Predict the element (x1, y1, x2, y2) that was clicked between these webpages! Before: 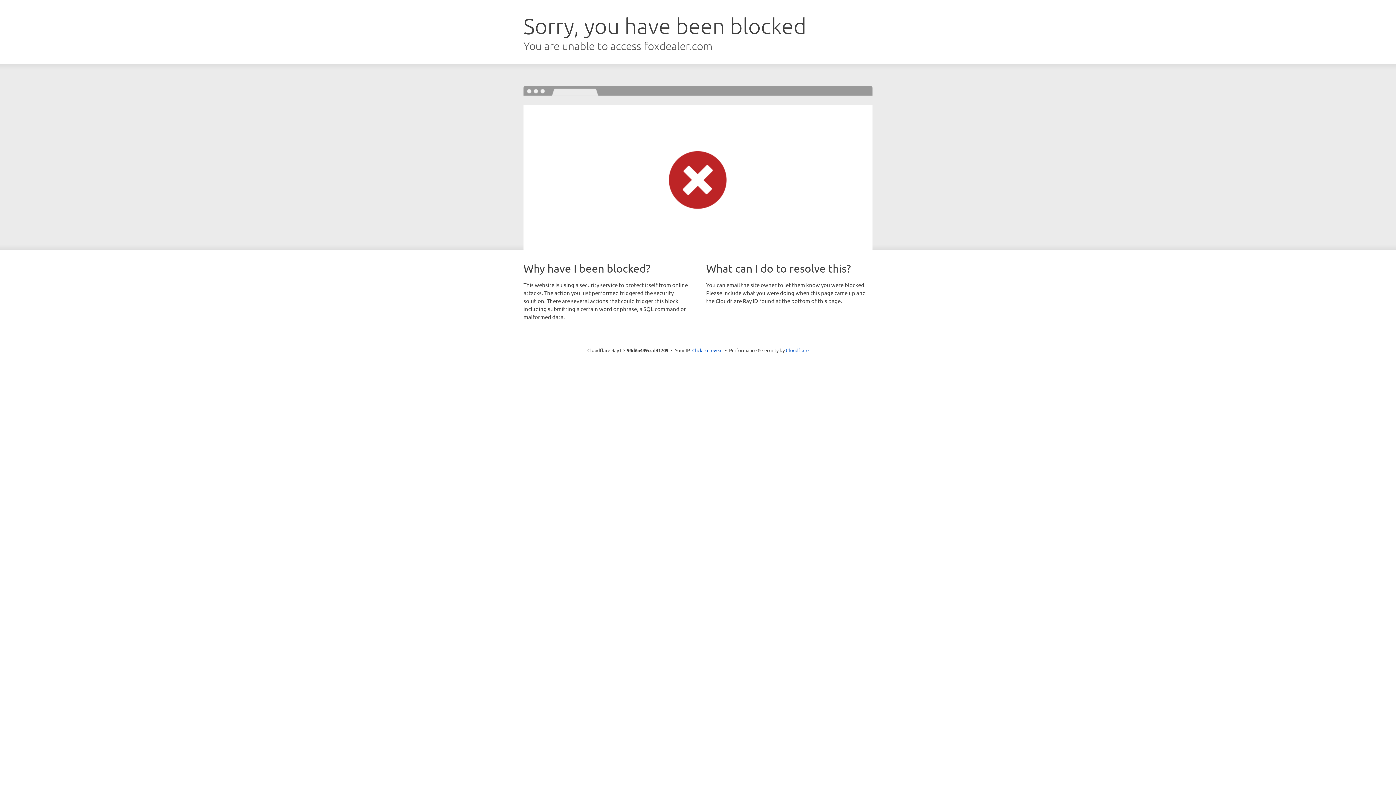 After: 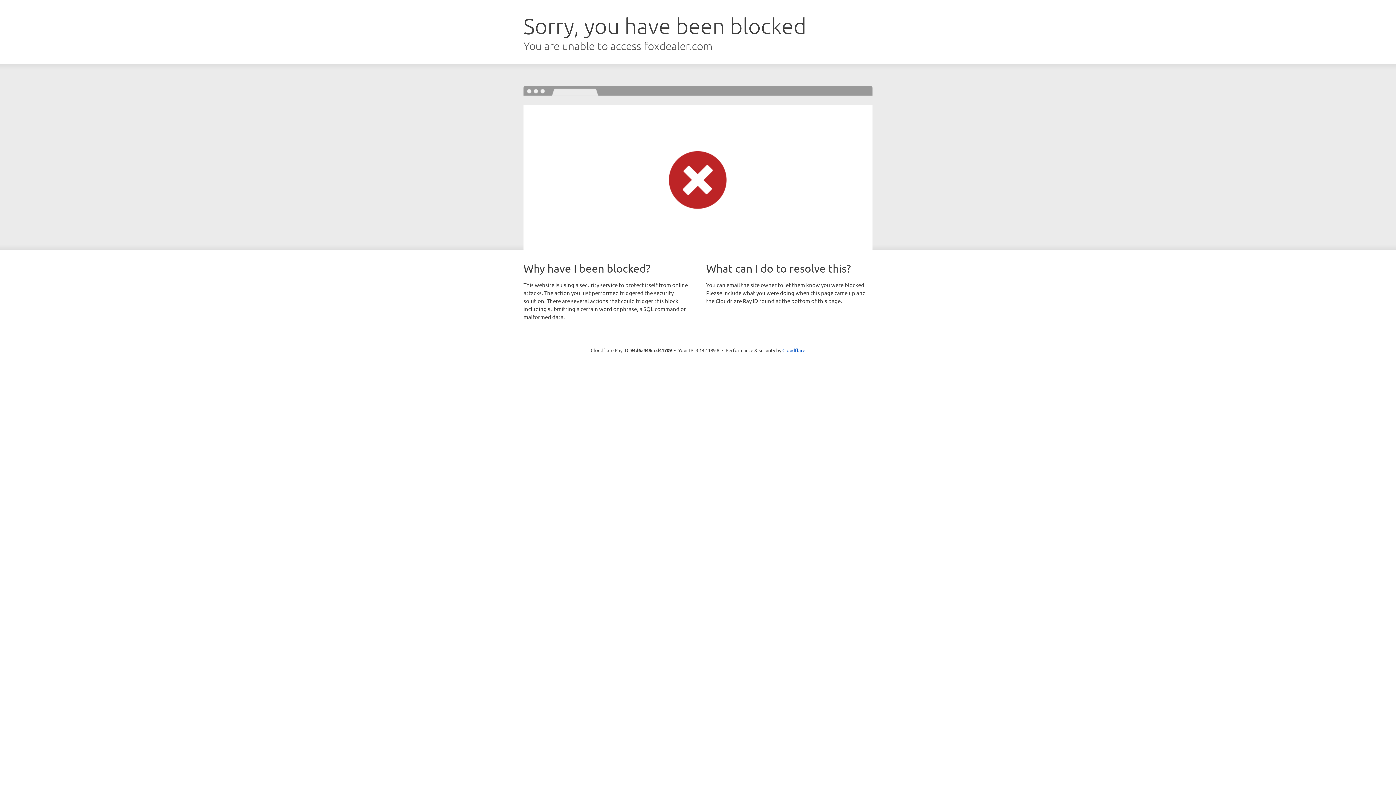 Action: label: Click to reveal bbox: (692, 346, 722, 353)